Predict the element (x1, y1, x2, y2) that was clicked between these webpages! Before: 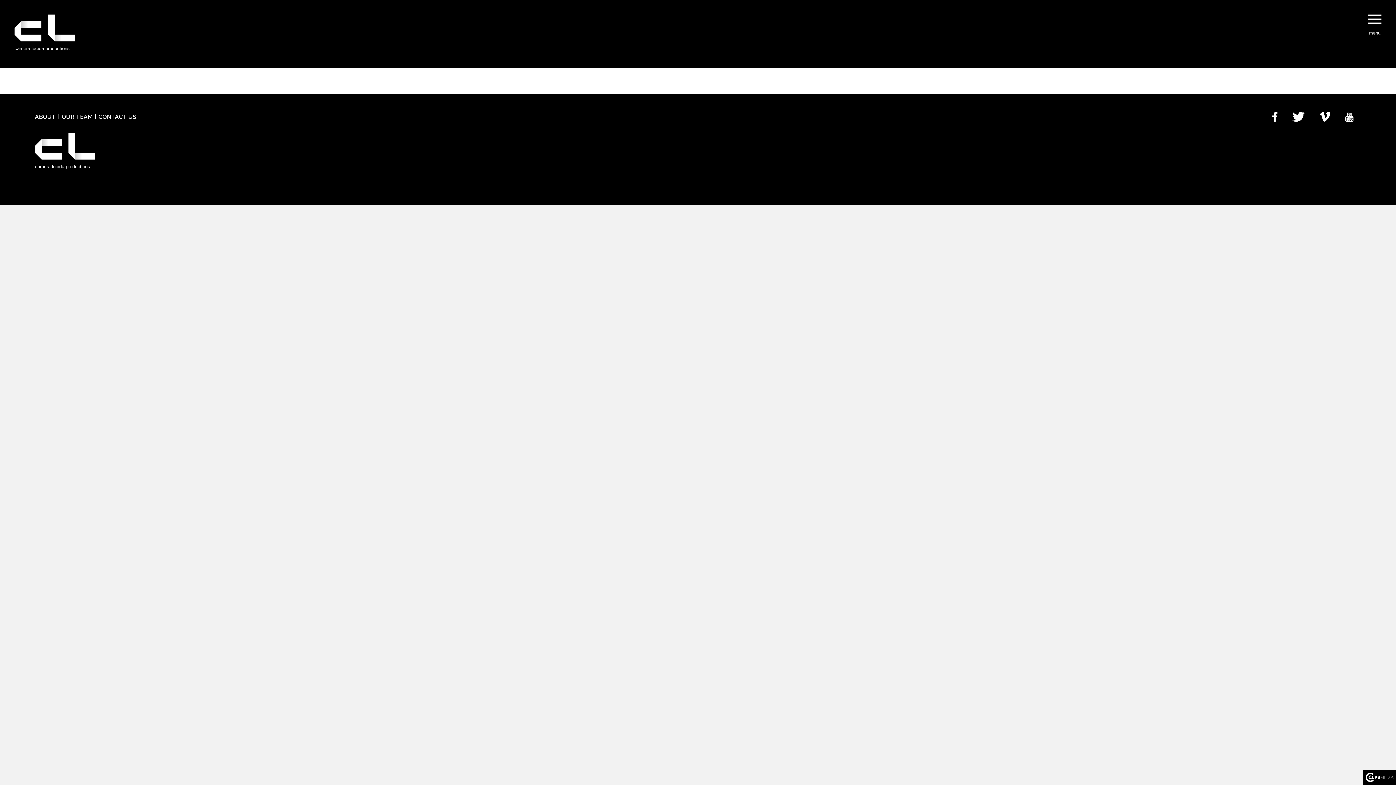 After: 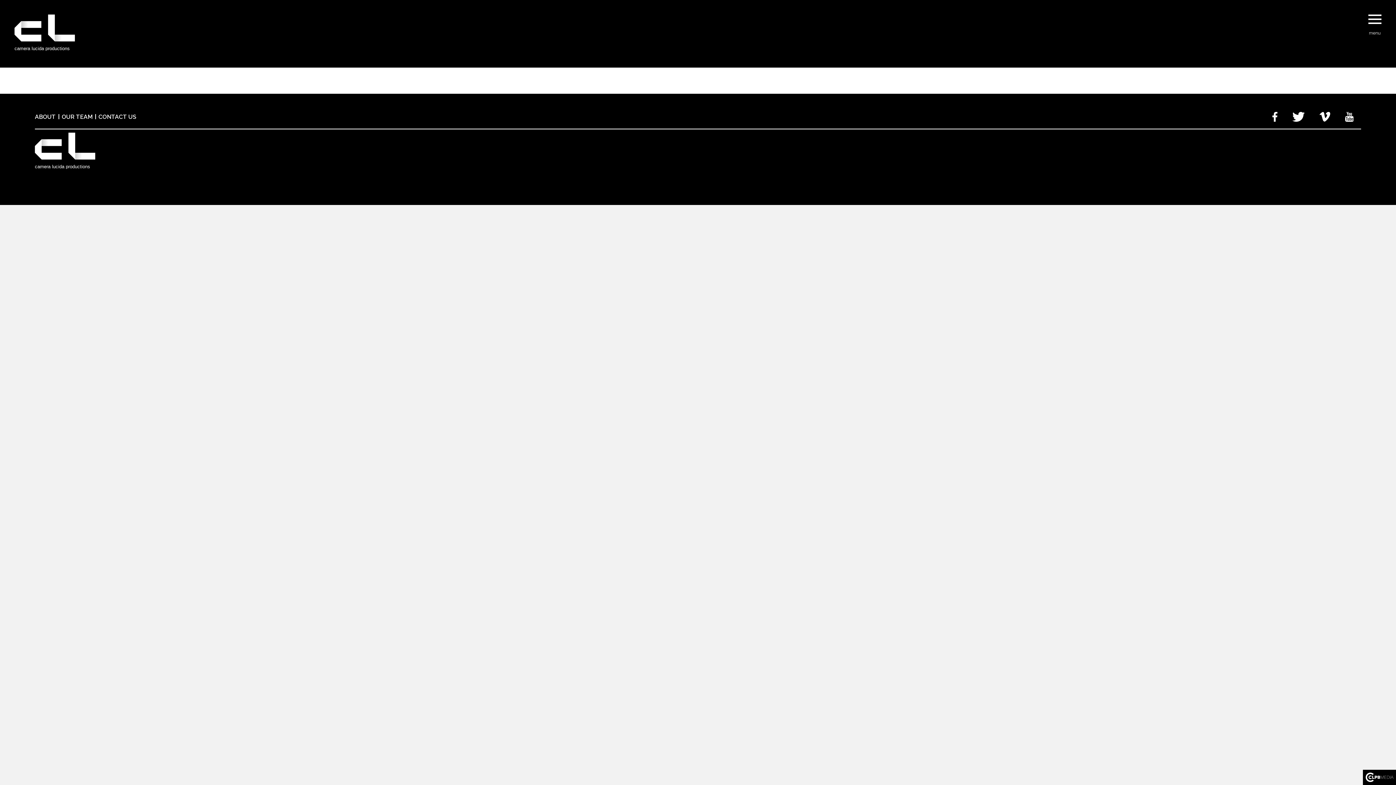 Action: bbox: (1345, 112, 1353, 121)